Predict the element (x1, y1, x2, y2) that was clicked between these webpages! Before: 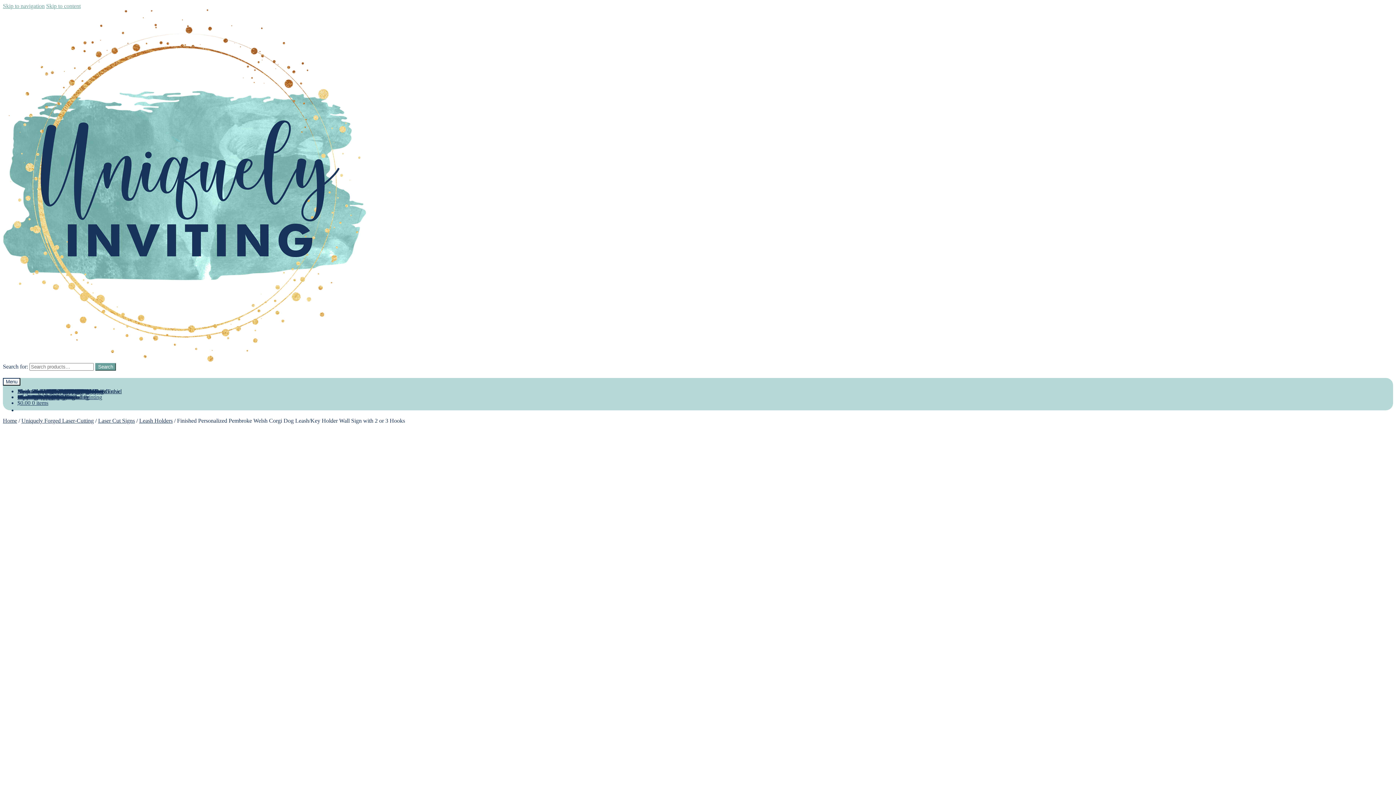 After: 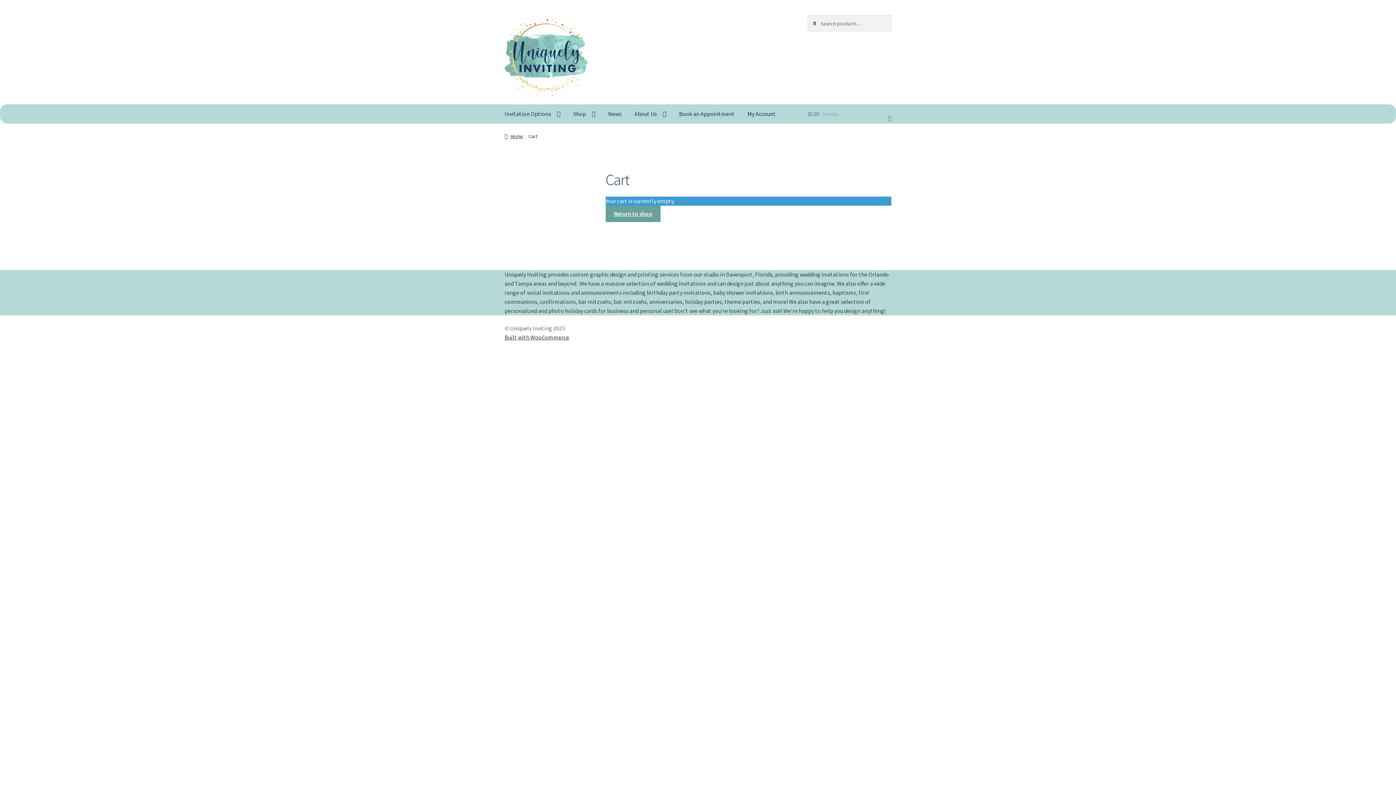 Action: bbox: (17, 400, 48, 406) label: $0.00 0 items